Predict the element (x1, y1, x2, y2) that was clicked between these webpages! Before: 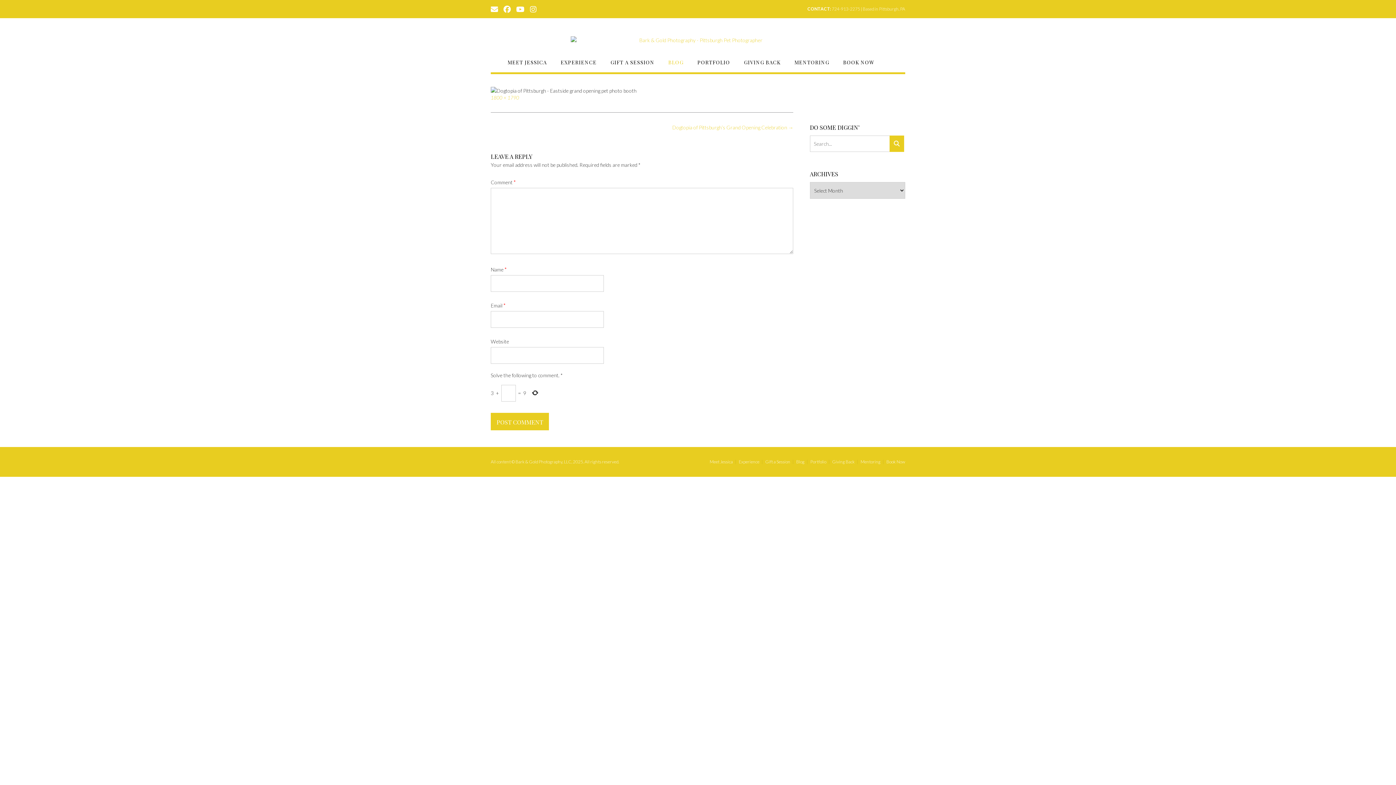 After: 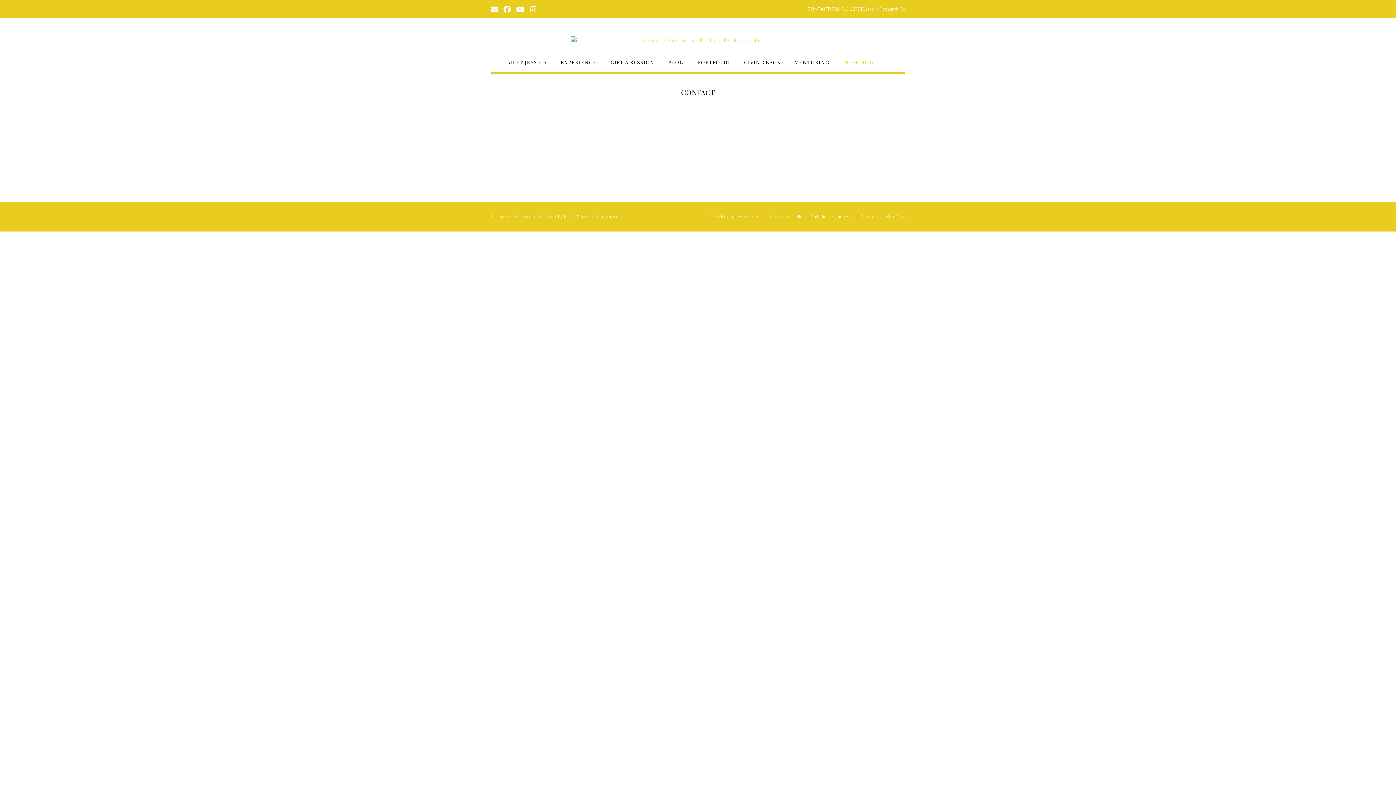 Action: bbox: (884, 460, 905, 464) label: Book Now